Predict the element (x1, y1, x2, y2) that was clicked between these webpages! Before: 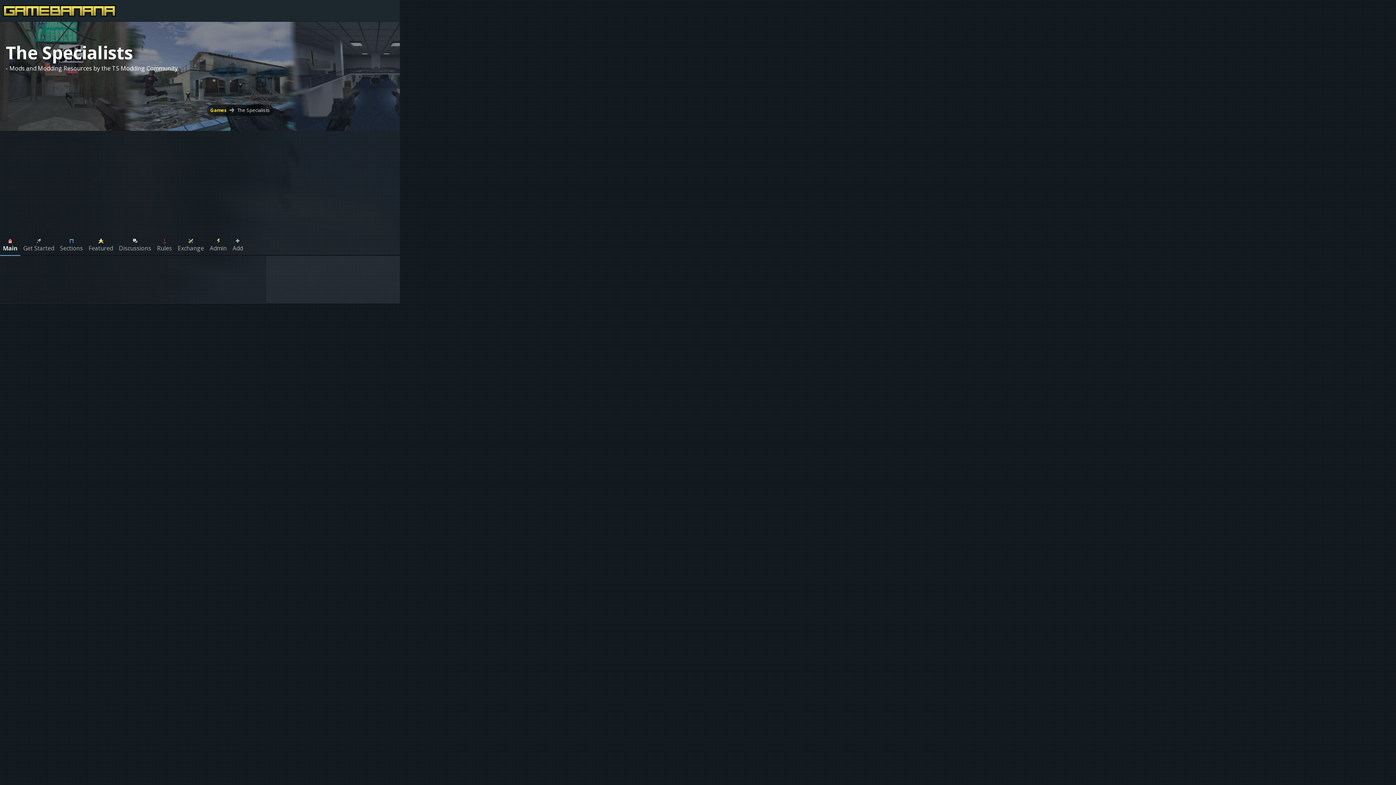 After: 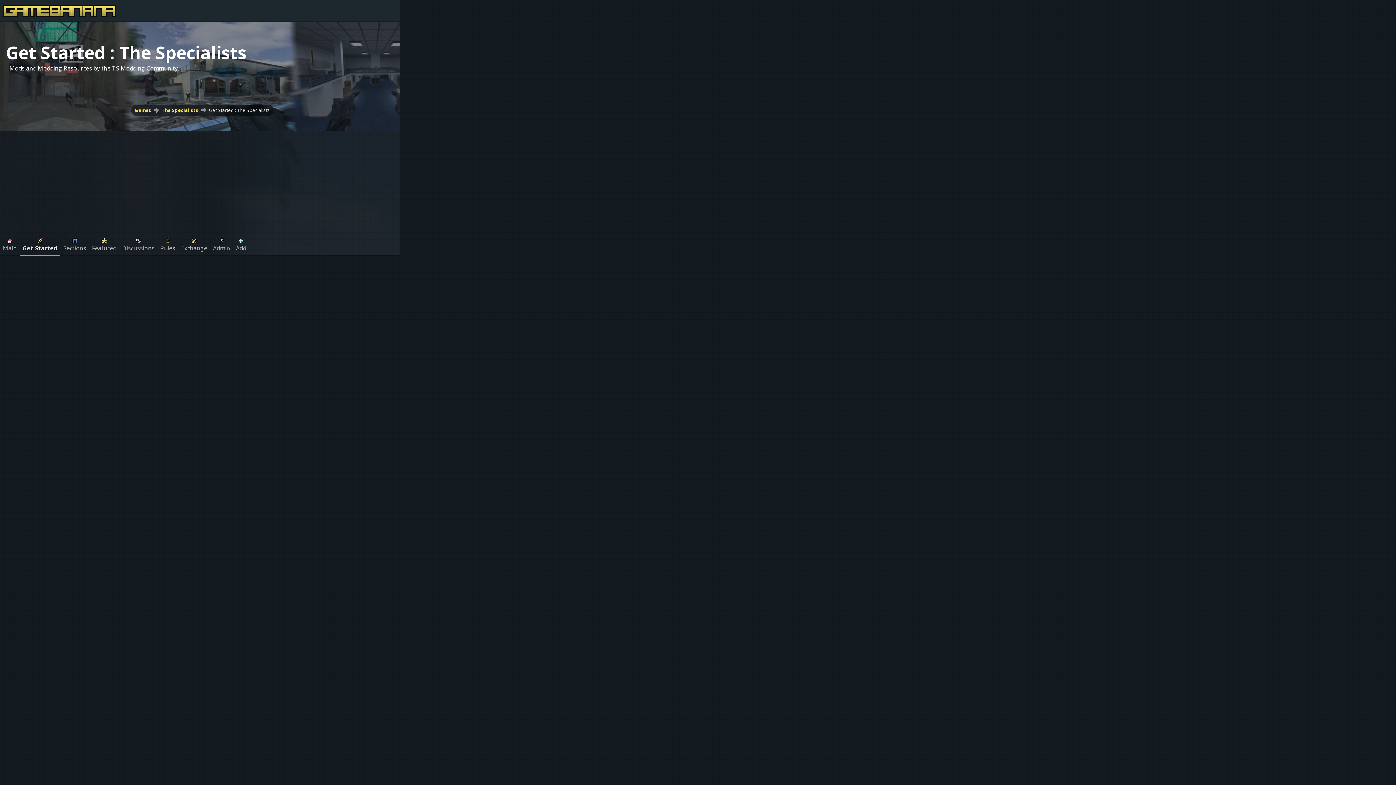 Action: bbox: (20, 233, 57, 255) label: Get Started